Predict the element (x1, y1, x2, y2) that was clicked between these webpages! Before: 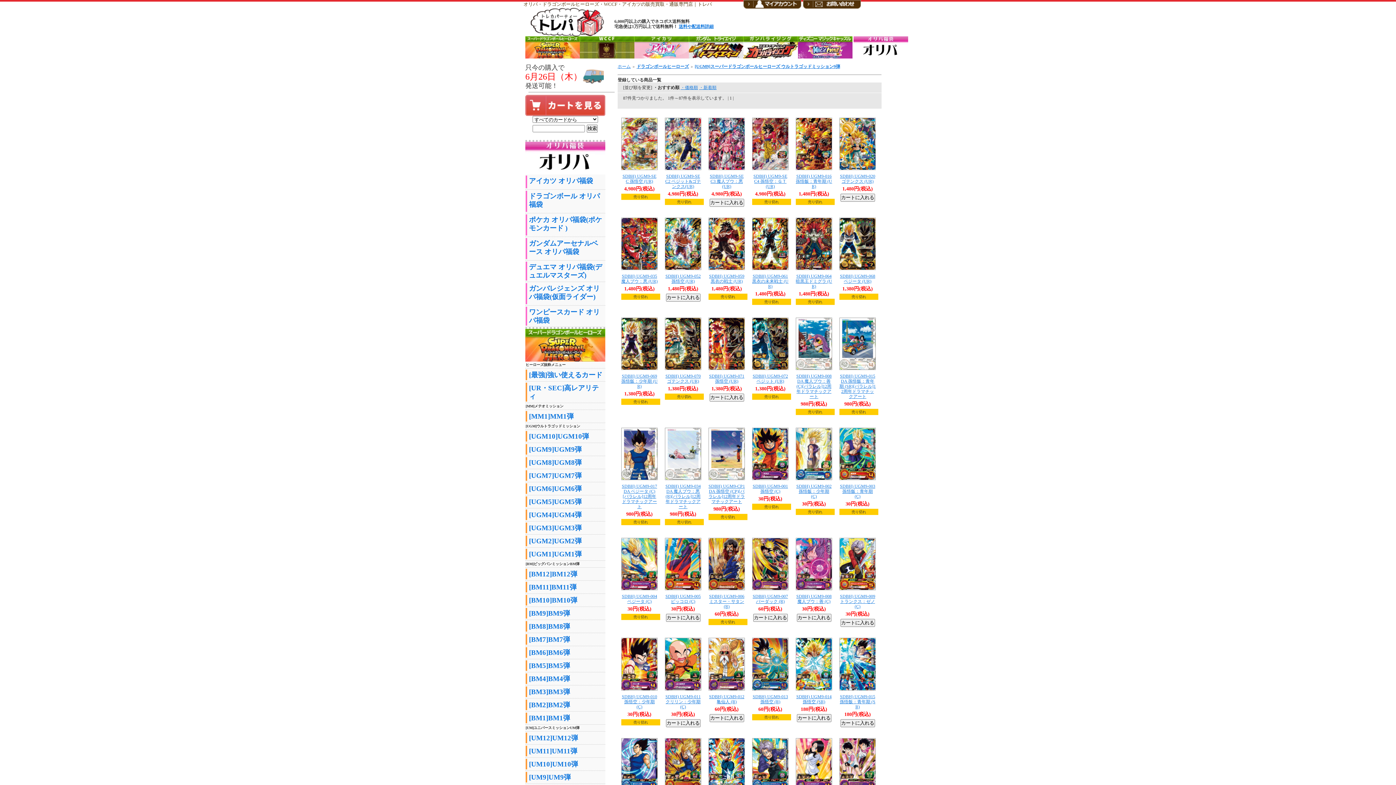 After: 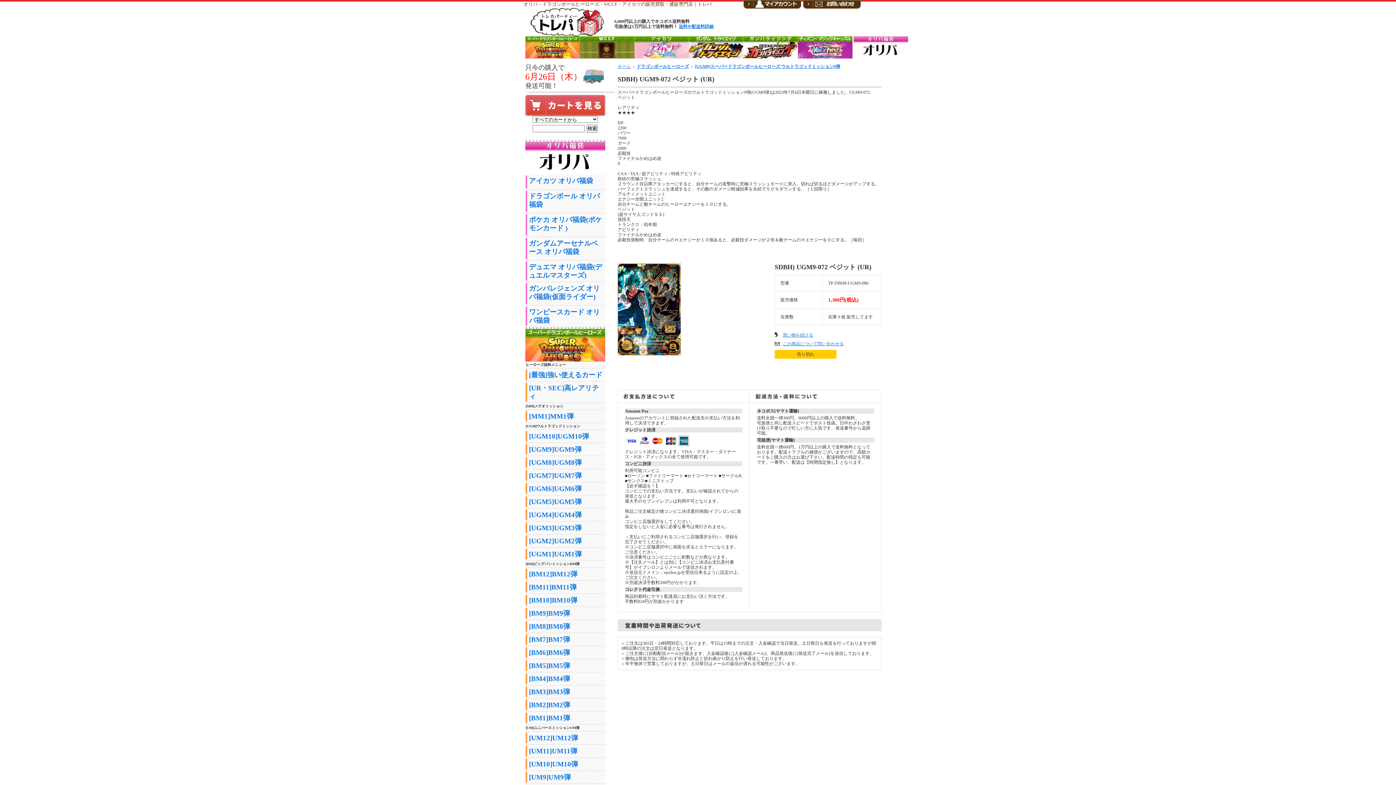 Action: bbox: (752, 365, 788, 370)